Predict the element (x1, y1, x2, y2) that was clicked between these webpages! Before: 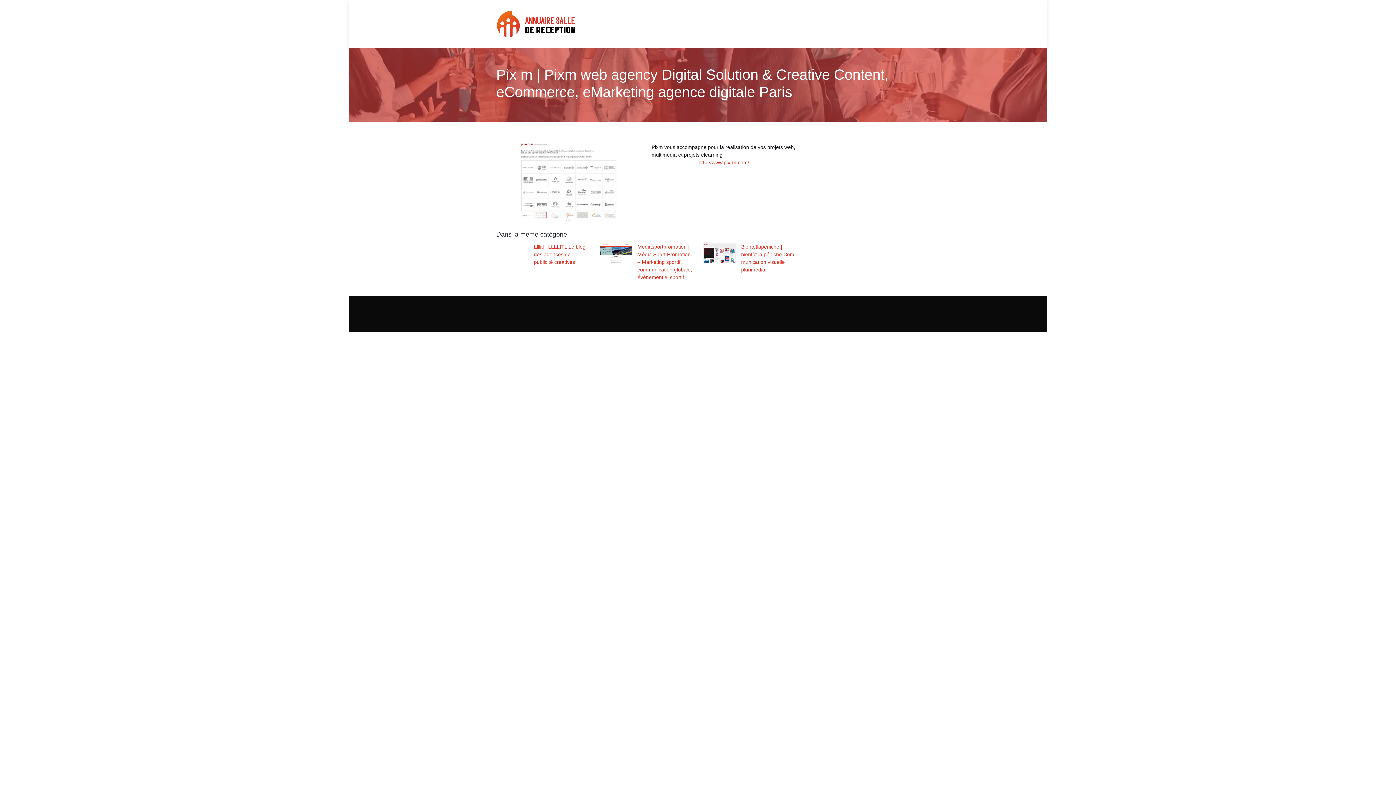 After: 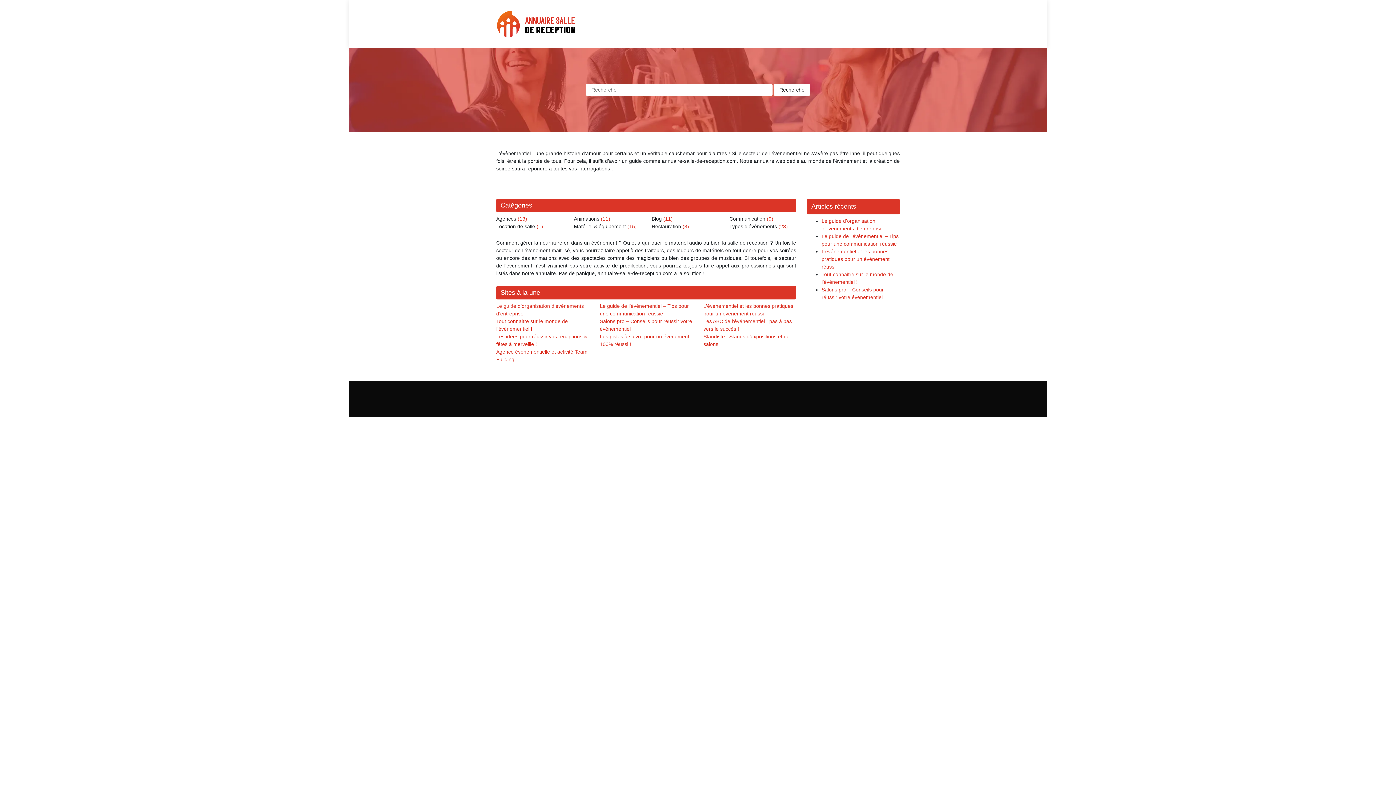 Action: bbox: (496, 10, 575, 37)